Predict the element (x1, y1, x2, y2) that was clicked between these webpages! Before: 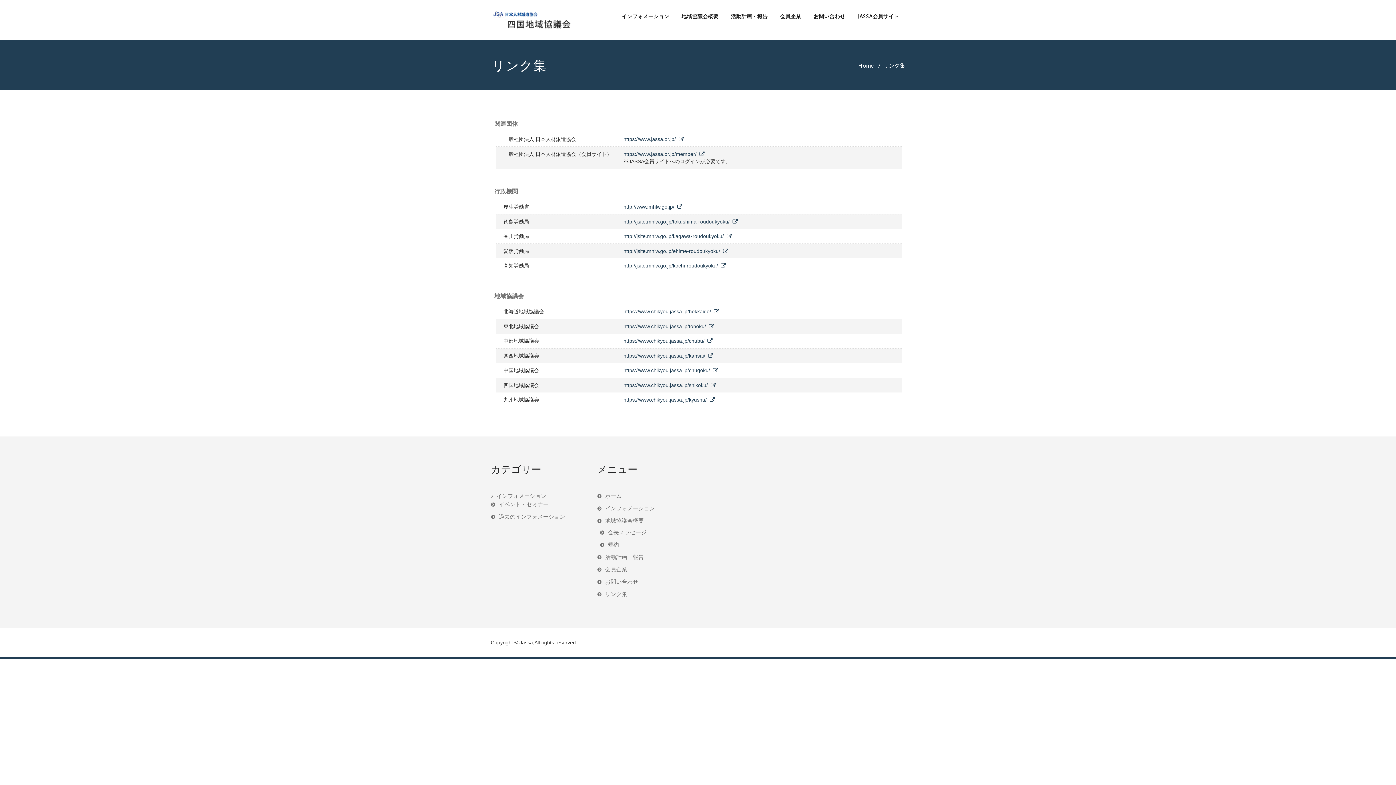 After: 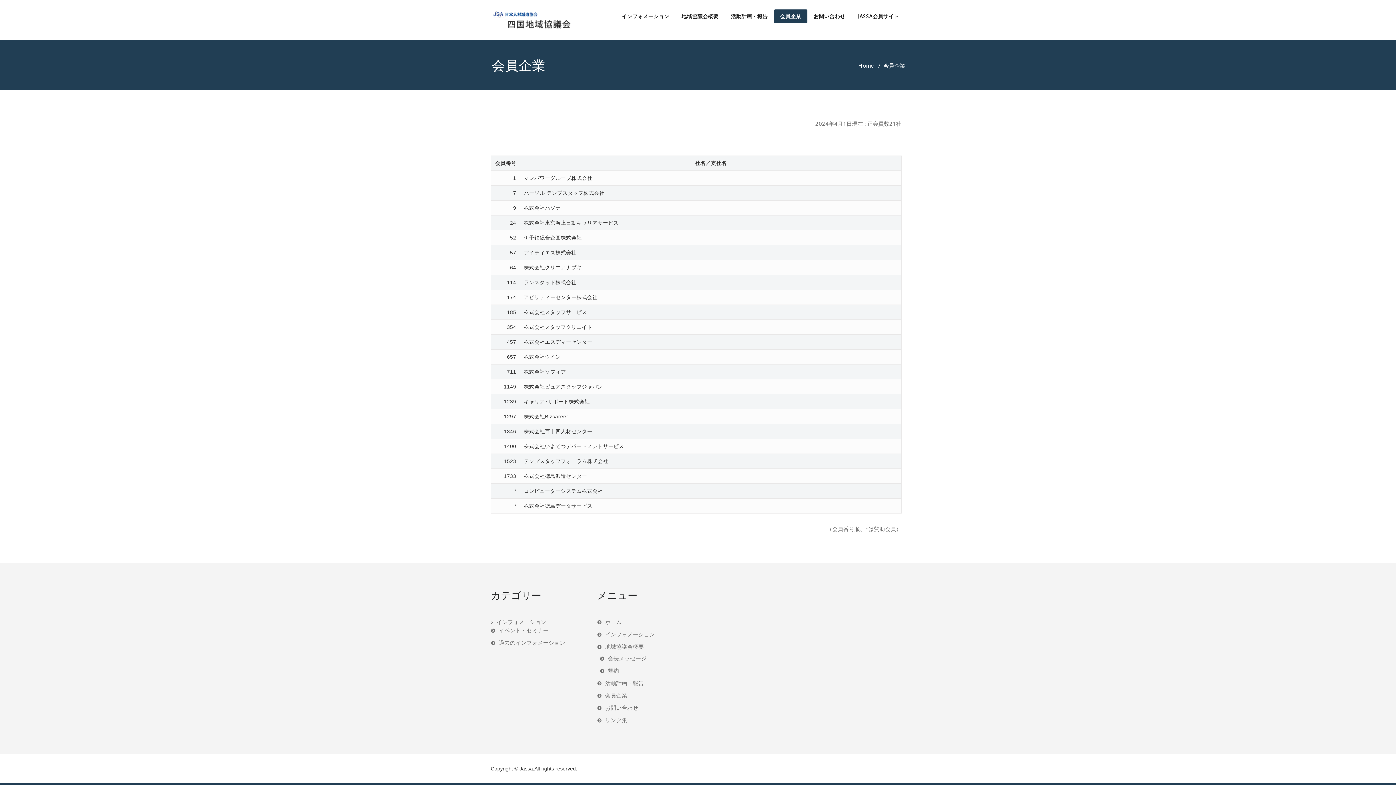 Action: bbox: (597, 565, 627, 572) label: 会員企業